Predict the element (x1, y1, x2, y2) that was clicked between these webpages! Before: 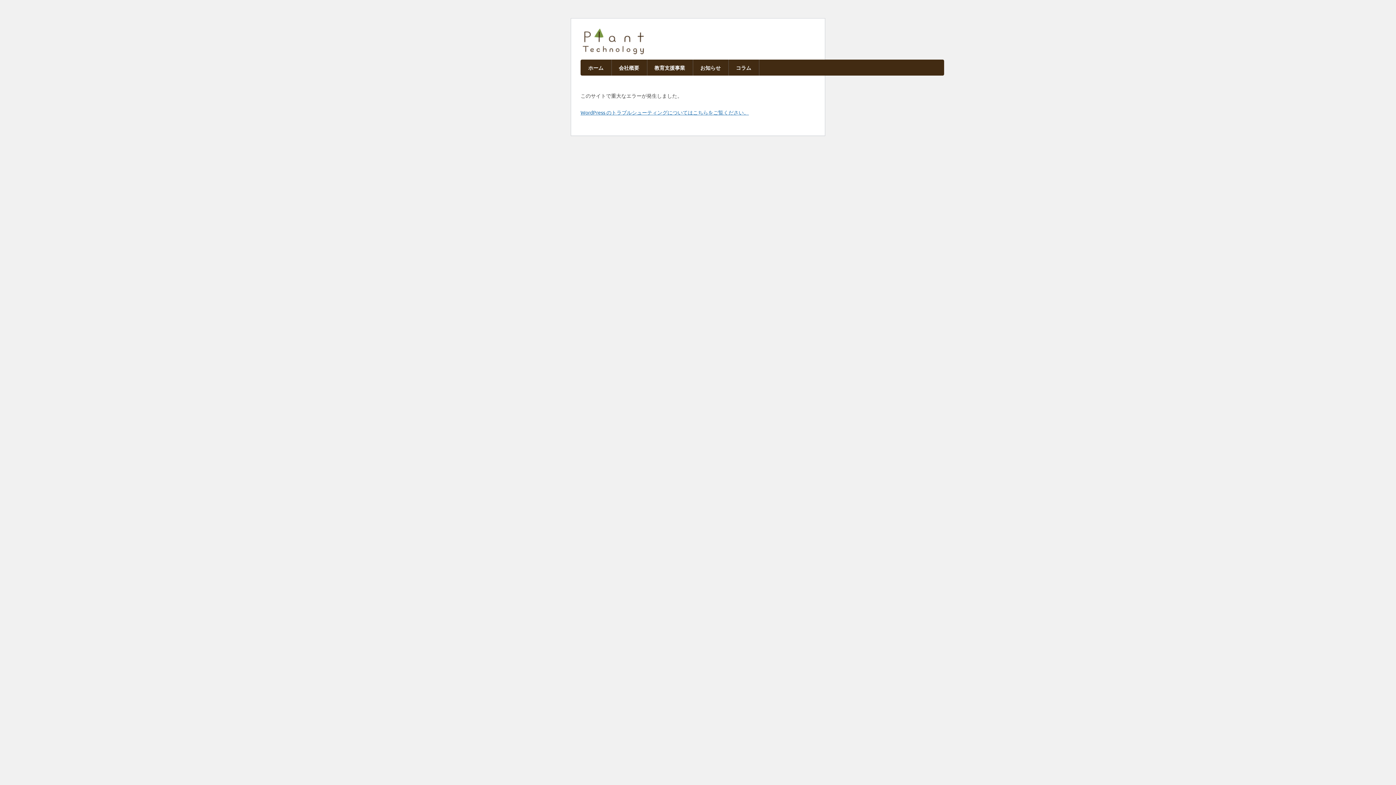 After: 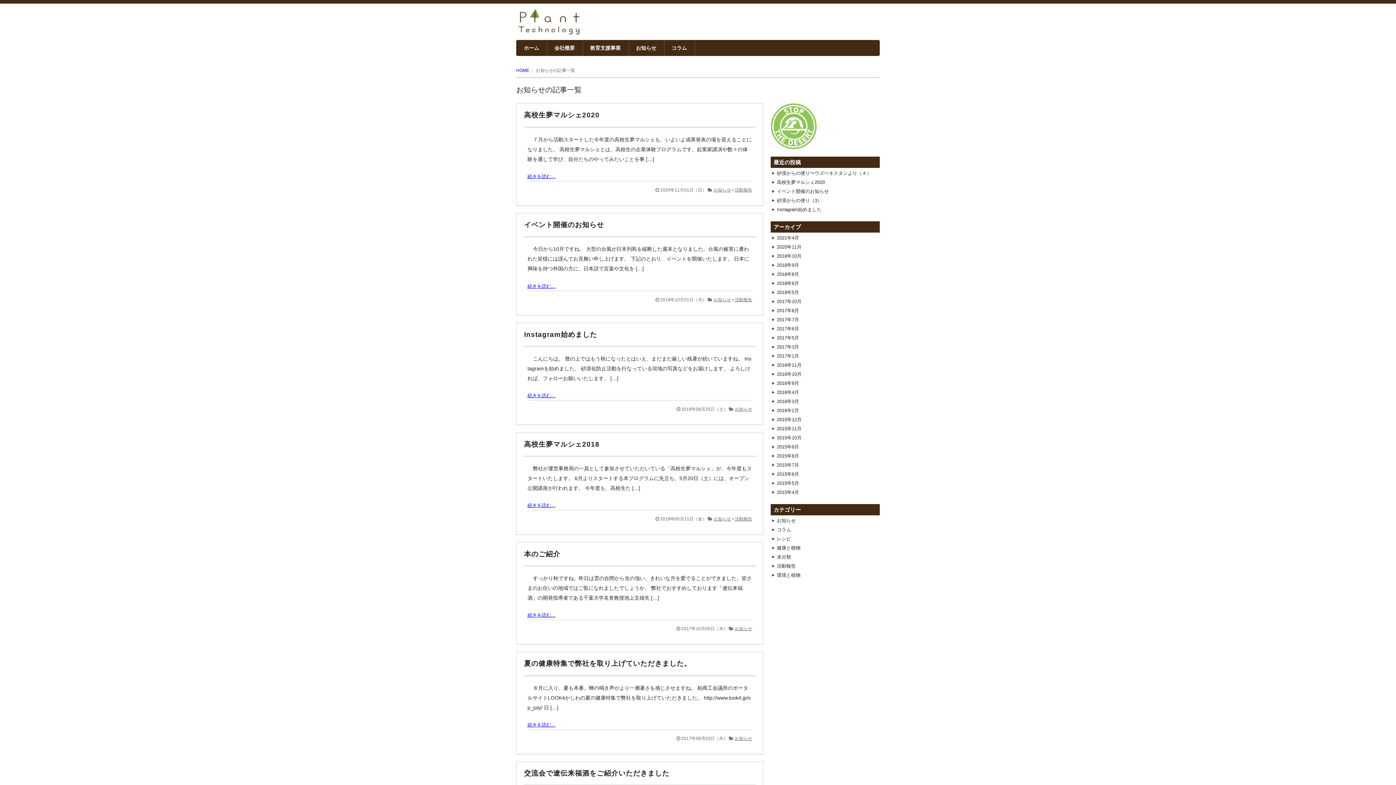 Action: bbox: (692, 64, 728, 70) label: お知らせ